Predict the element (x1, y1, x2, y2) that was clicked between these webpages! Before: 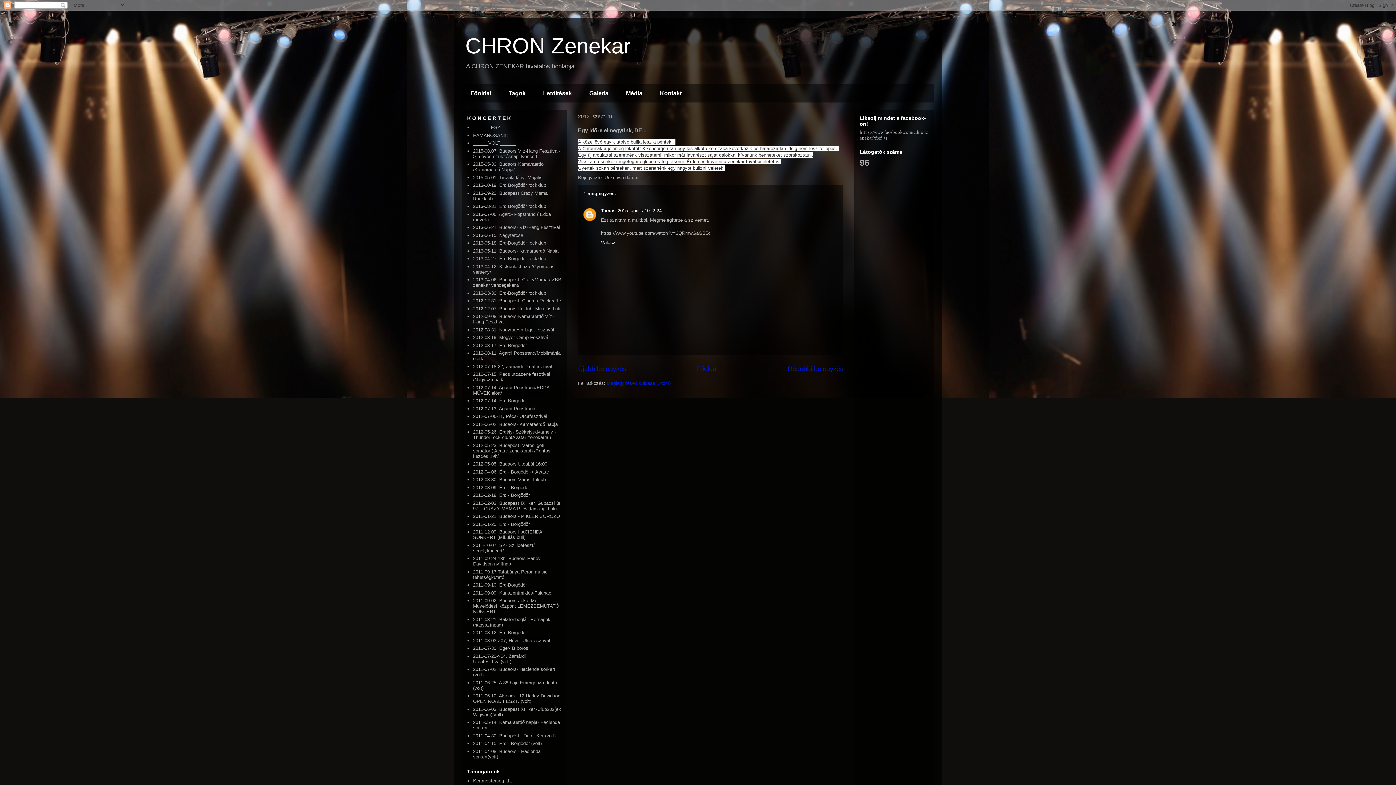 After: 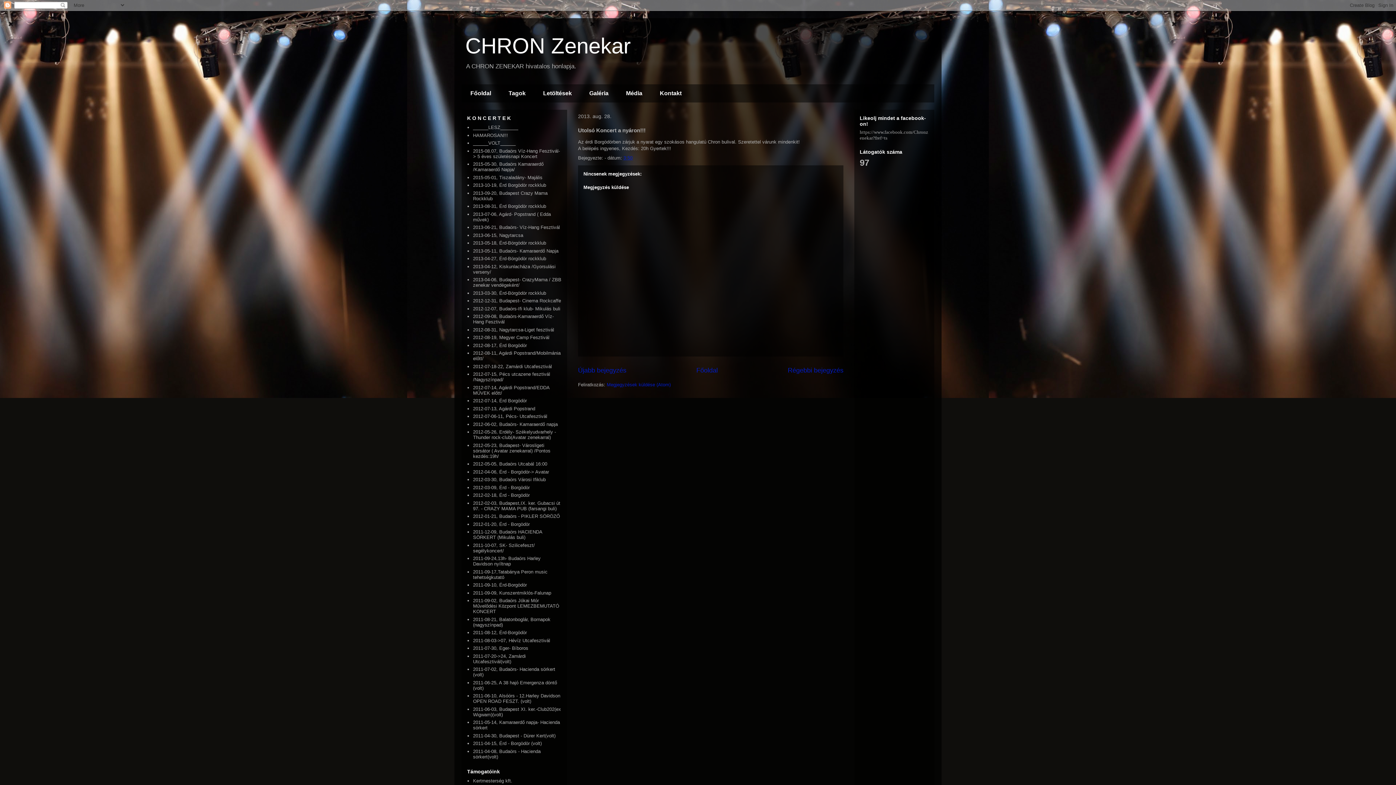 Action: bbox: (788, 365, 843, 372) label: Régebbi bejegyzés